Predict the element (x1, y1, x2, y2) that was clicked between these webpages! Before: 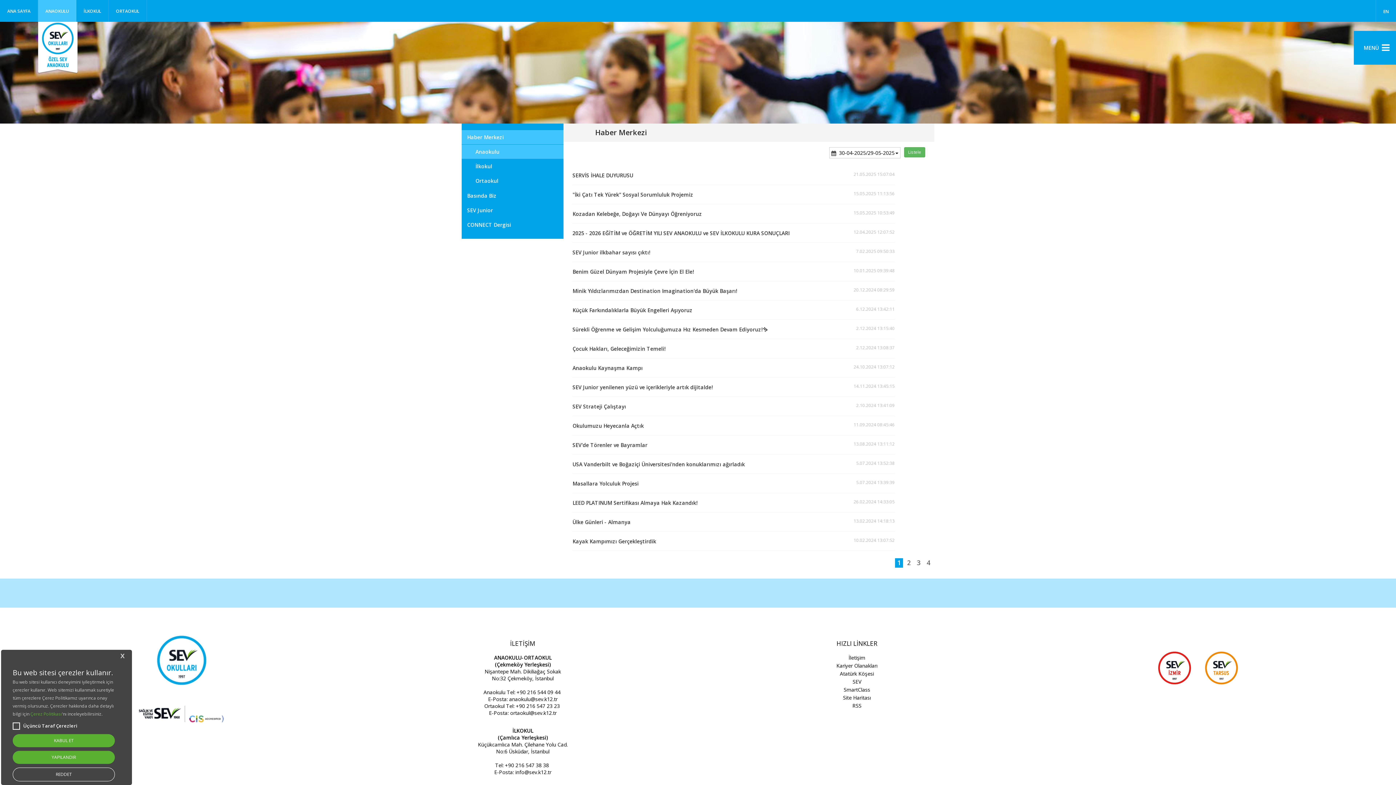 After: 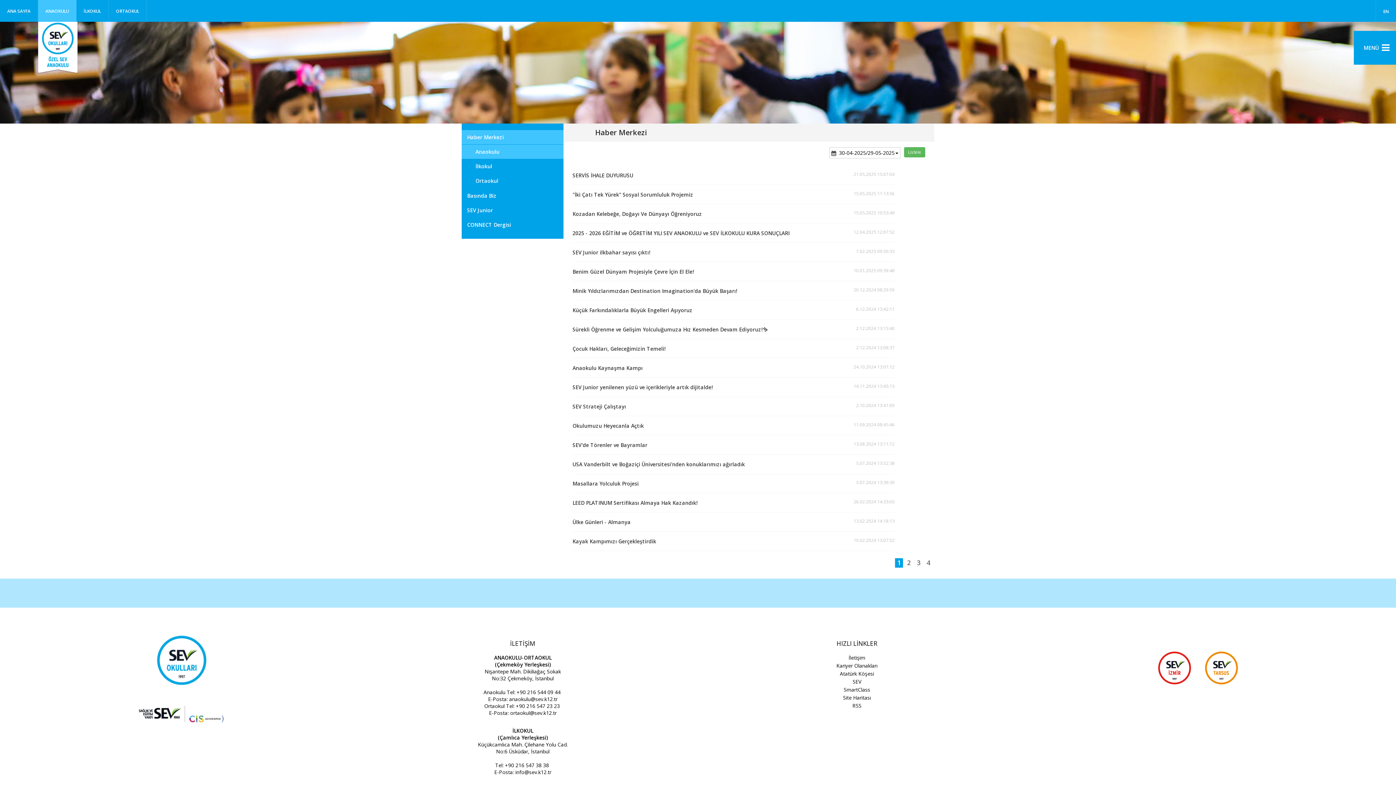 Action: label: REDDET bbox: (12, 768, 114, 781)